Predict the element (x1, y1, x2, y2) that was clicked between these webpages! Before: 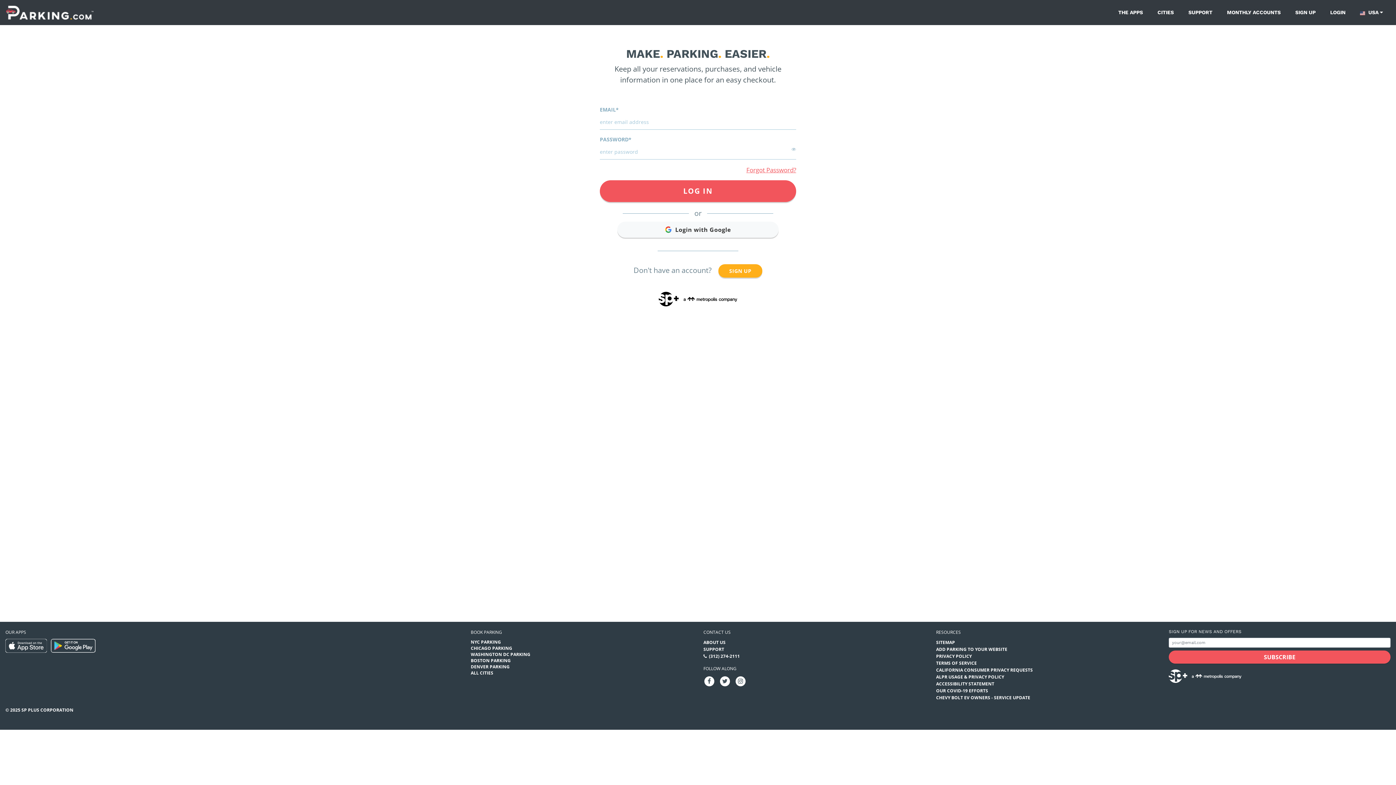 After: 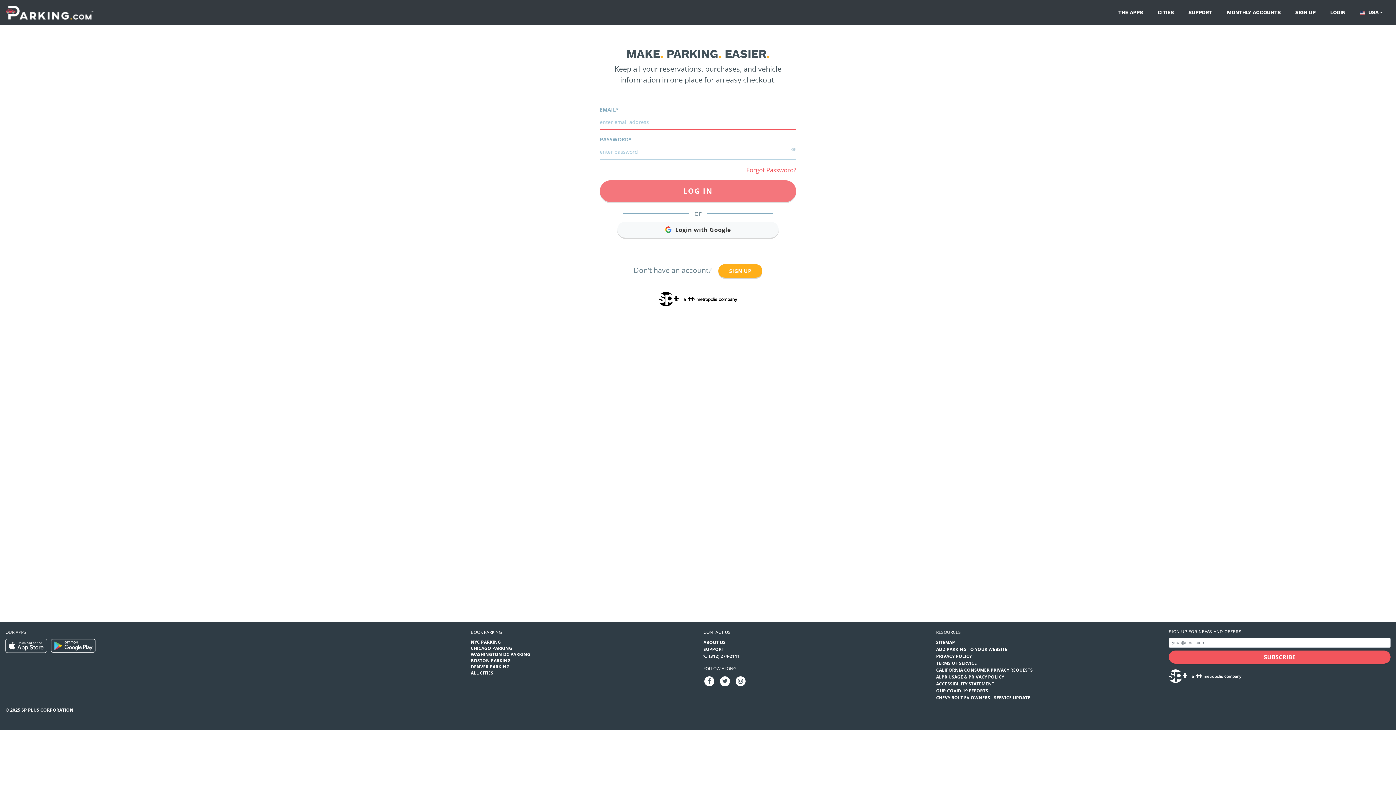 Action: bbox: (600, 180, 796, 202) label: LOG IN